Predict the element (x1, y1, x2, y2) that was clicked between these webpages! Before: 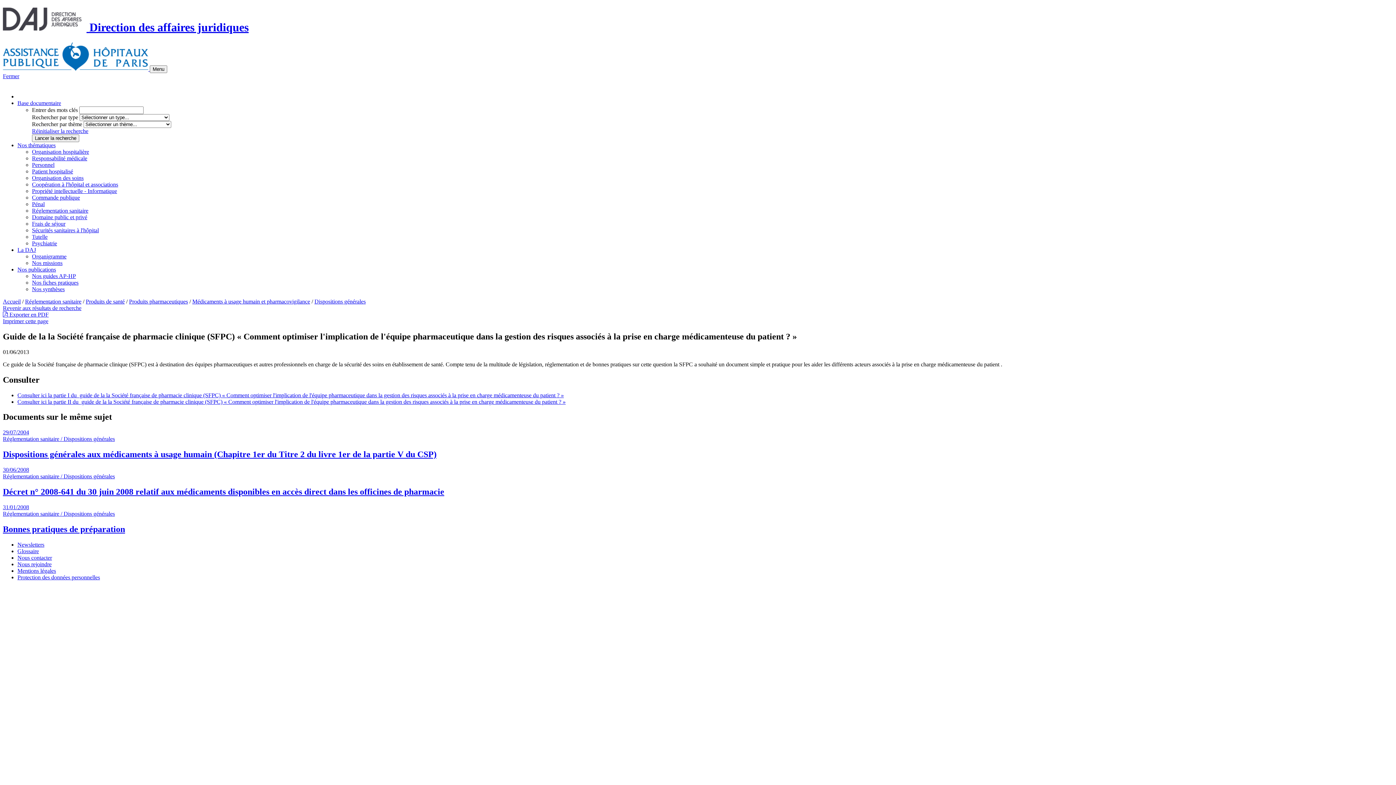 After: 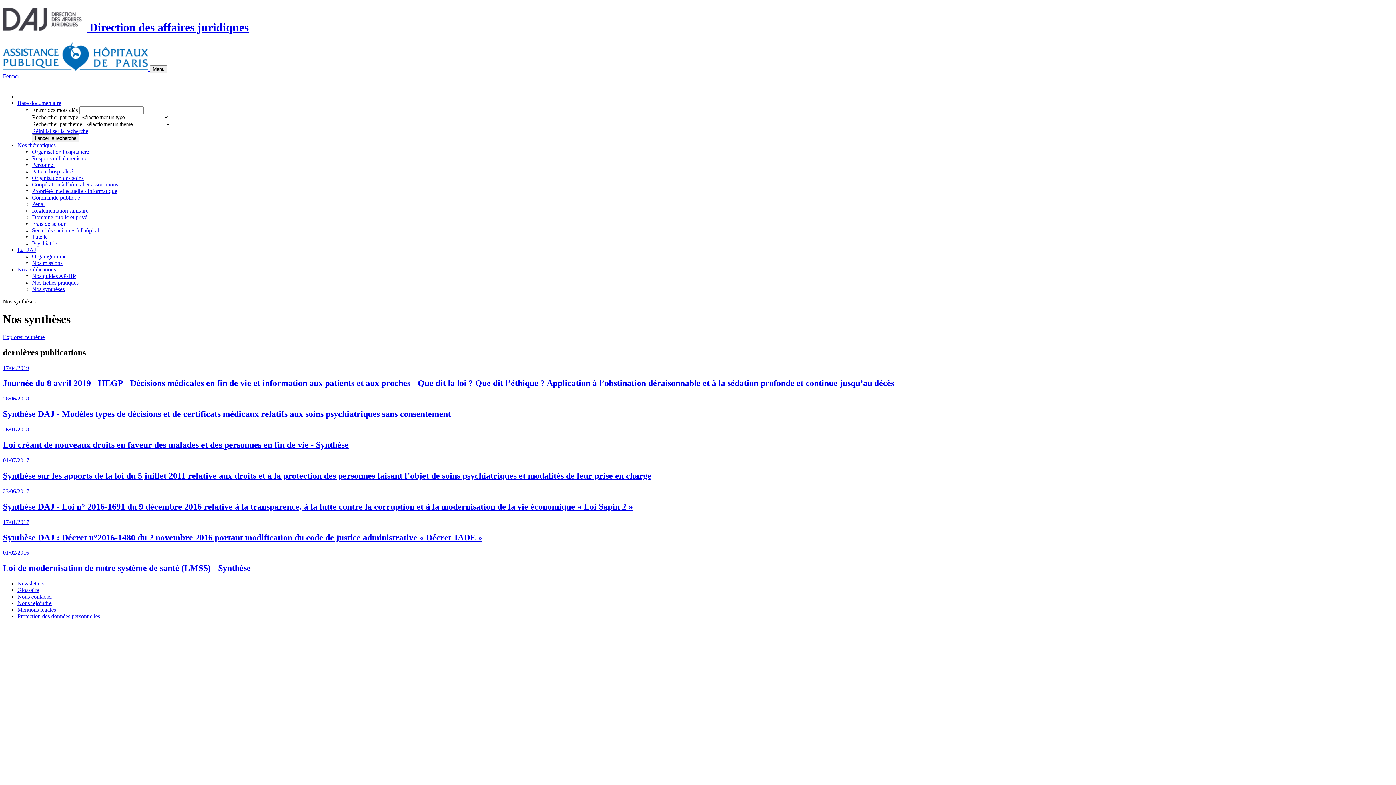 Action: bbox: (32, 286, 64, 292) label: Nos synthèses